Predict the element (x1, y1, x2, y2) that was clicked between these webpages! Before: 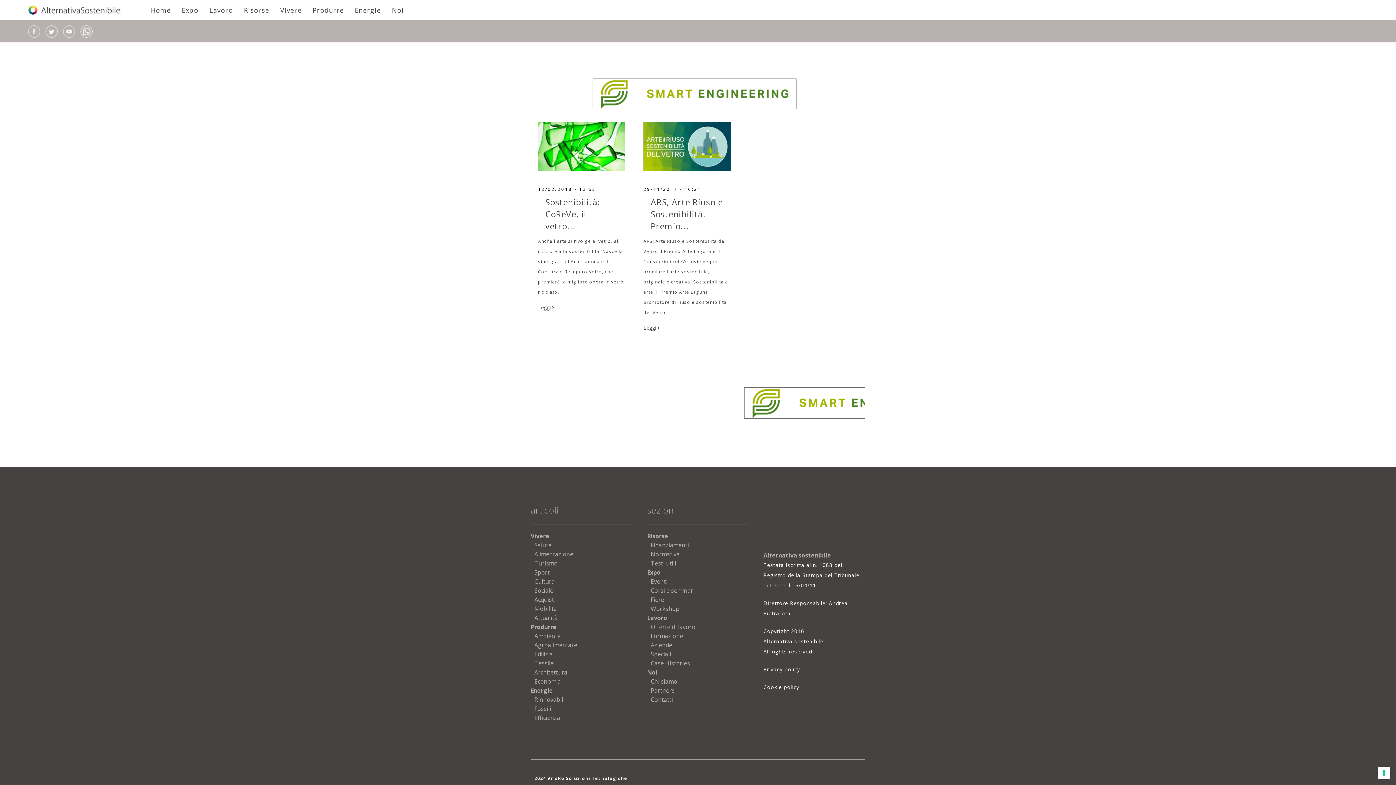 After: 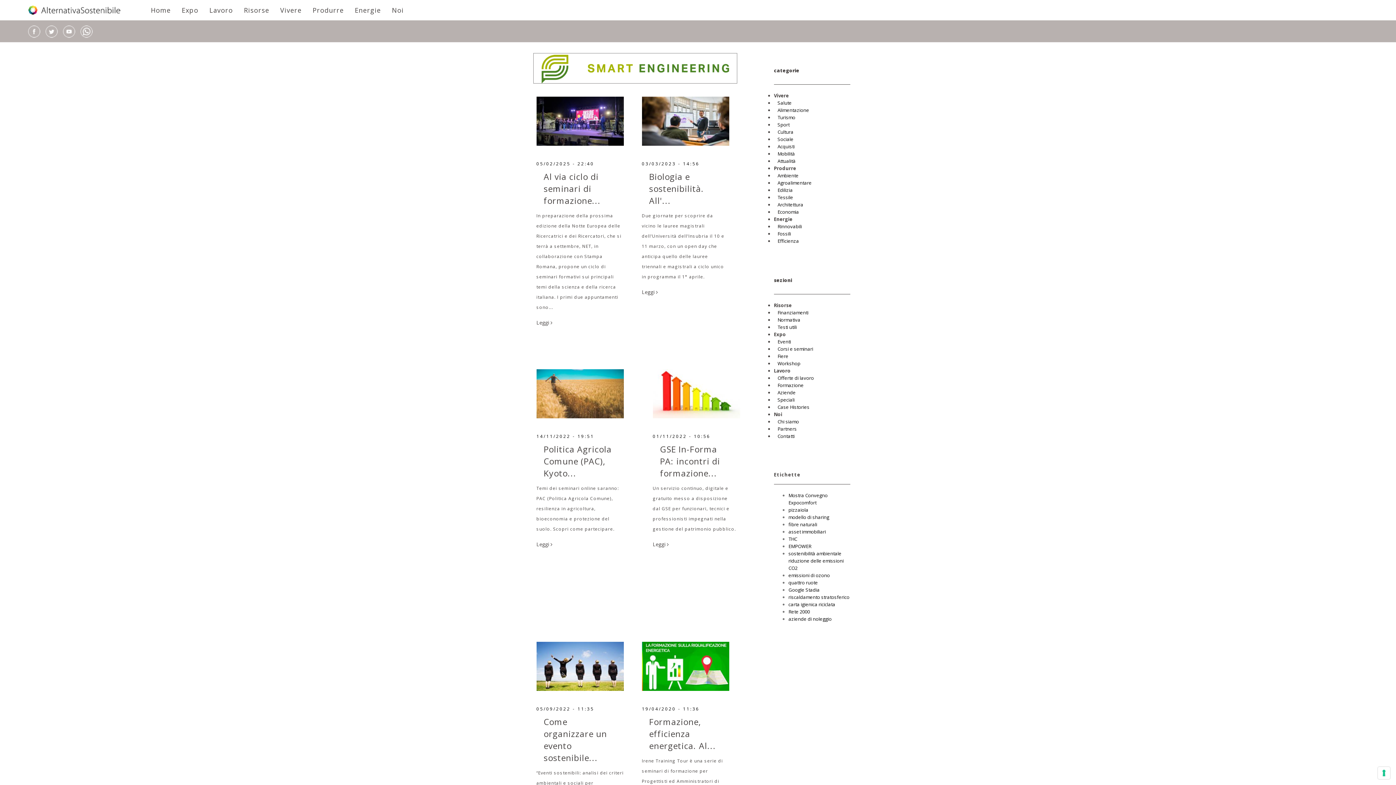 Action: label: Corsi e seminari bbox: (647, 586, 694, 594)